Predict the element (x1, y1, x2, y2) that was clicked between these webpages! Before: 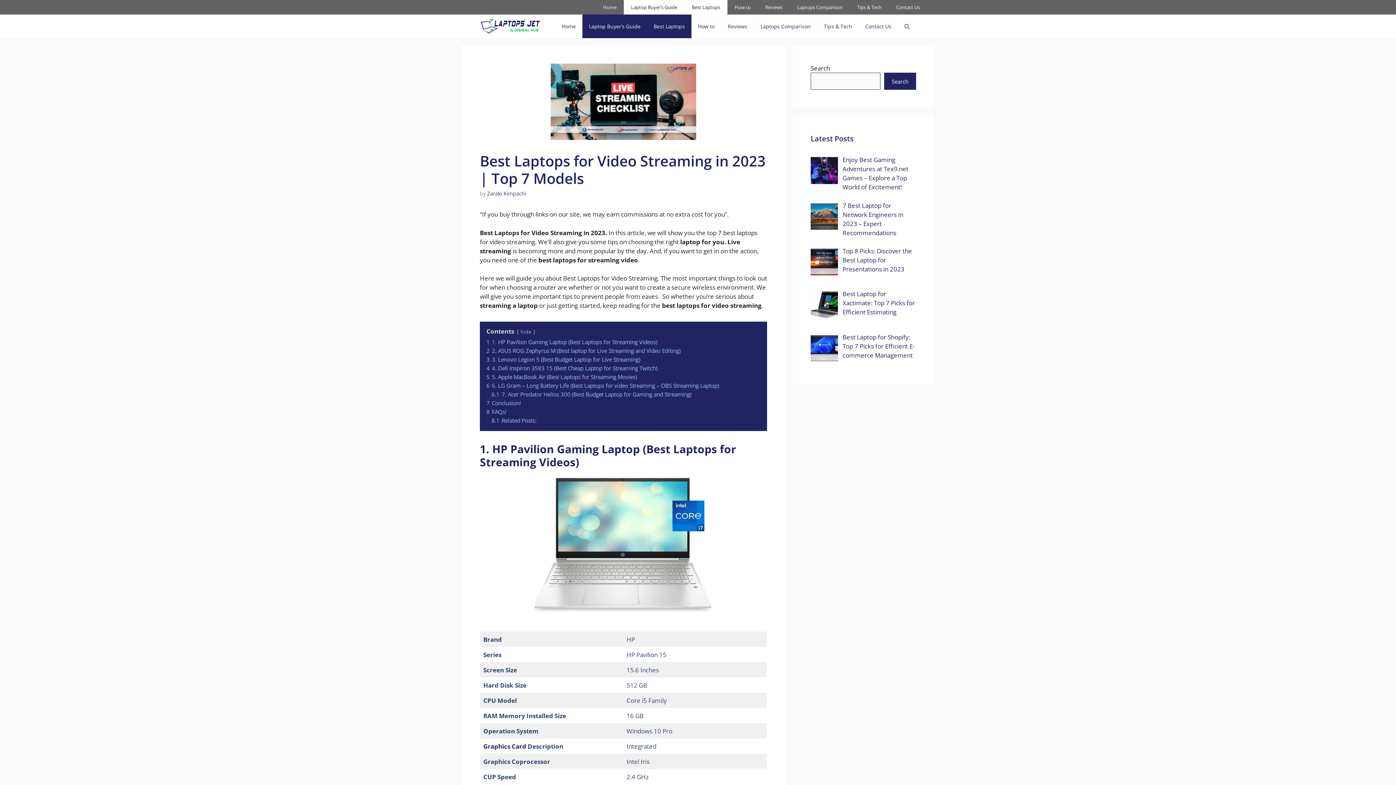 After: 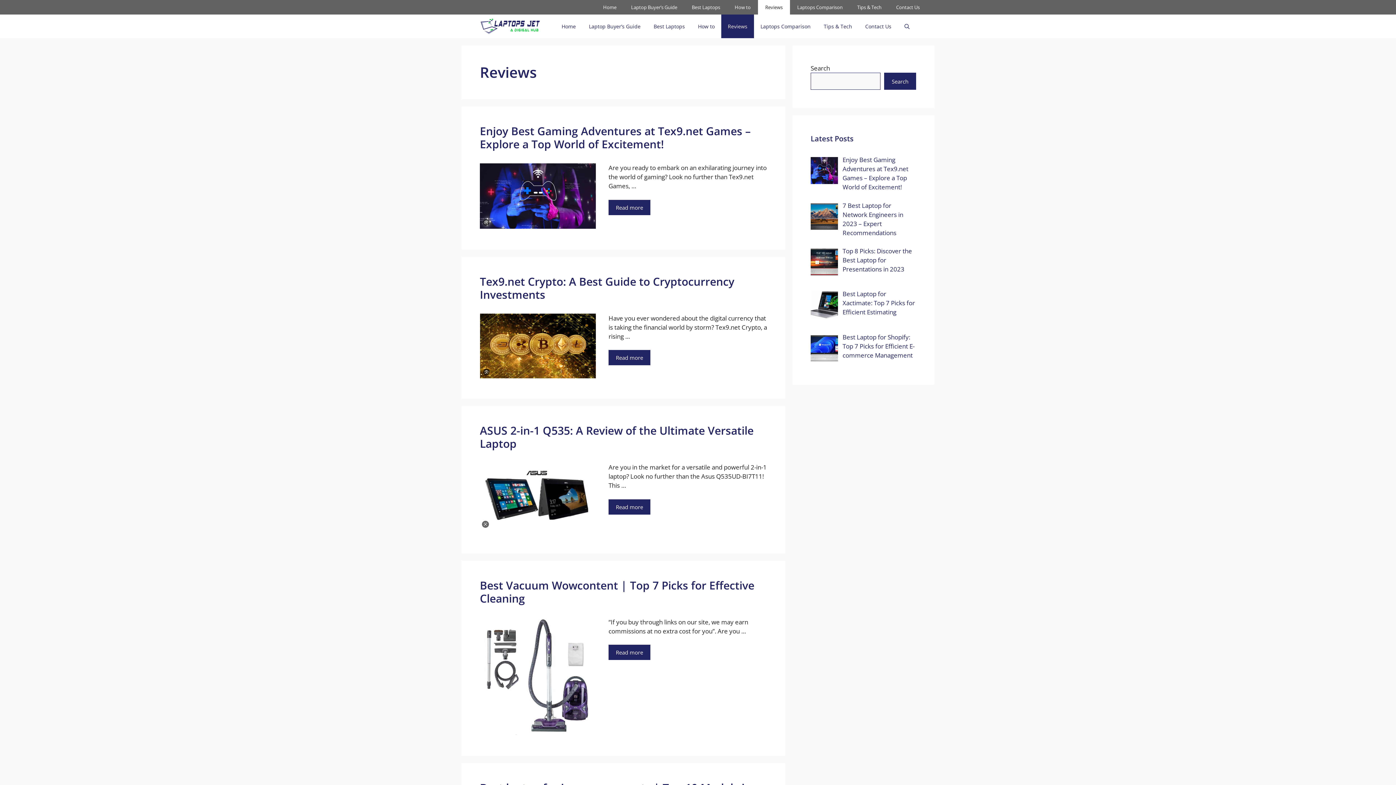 Action: label: Reviews bbox: (758, 0, 790, 14)